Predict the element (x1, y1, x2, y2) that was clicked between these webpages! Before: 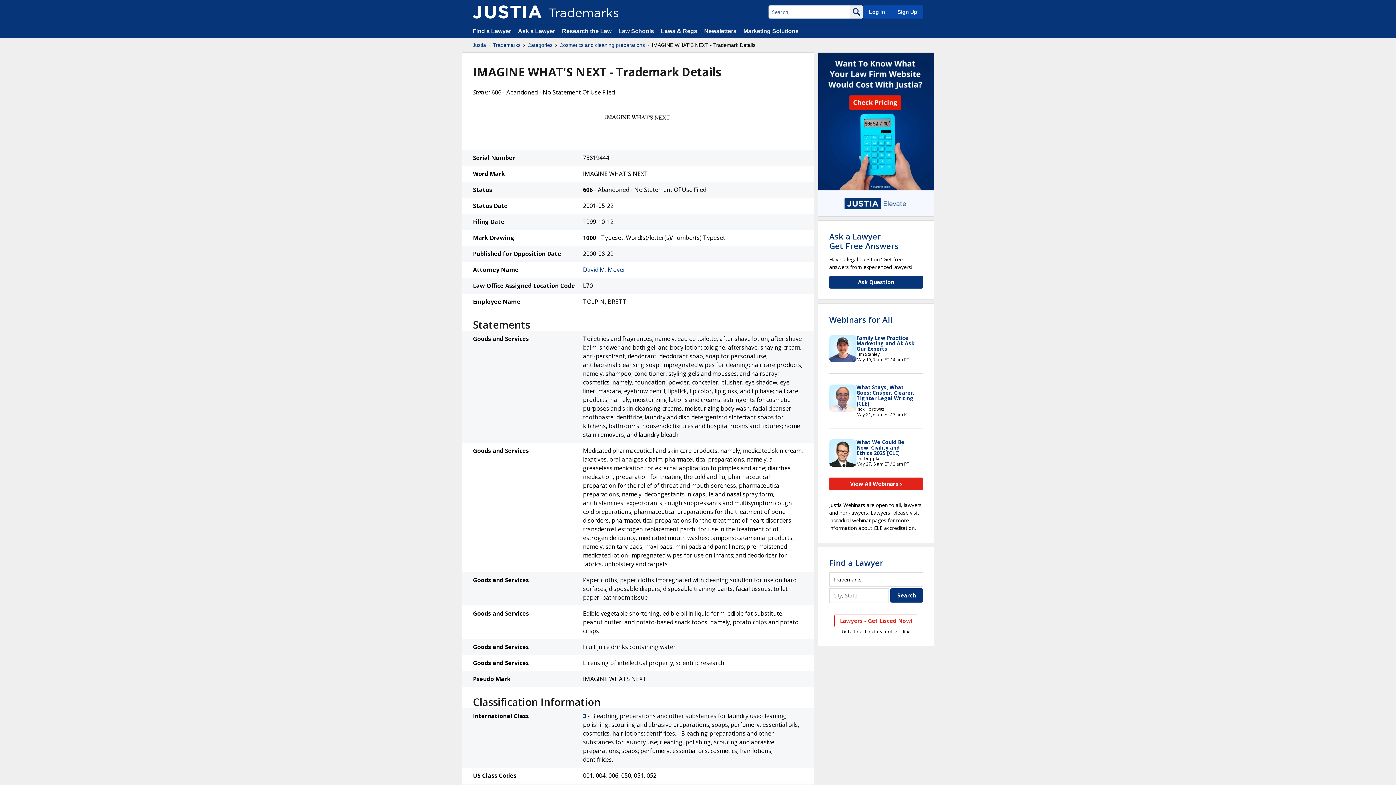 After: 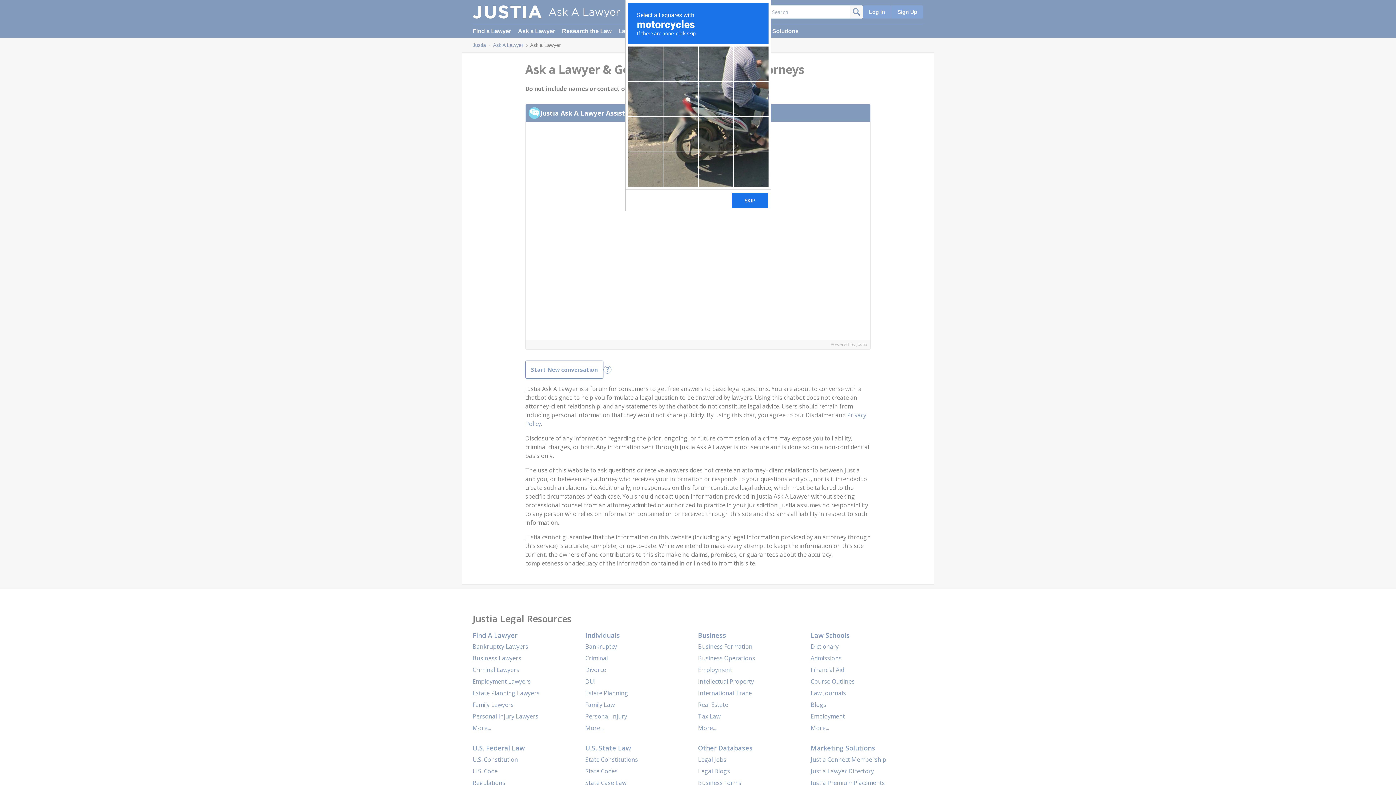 Action: bbox: (829, 276, 923, 288) label: Ask Question